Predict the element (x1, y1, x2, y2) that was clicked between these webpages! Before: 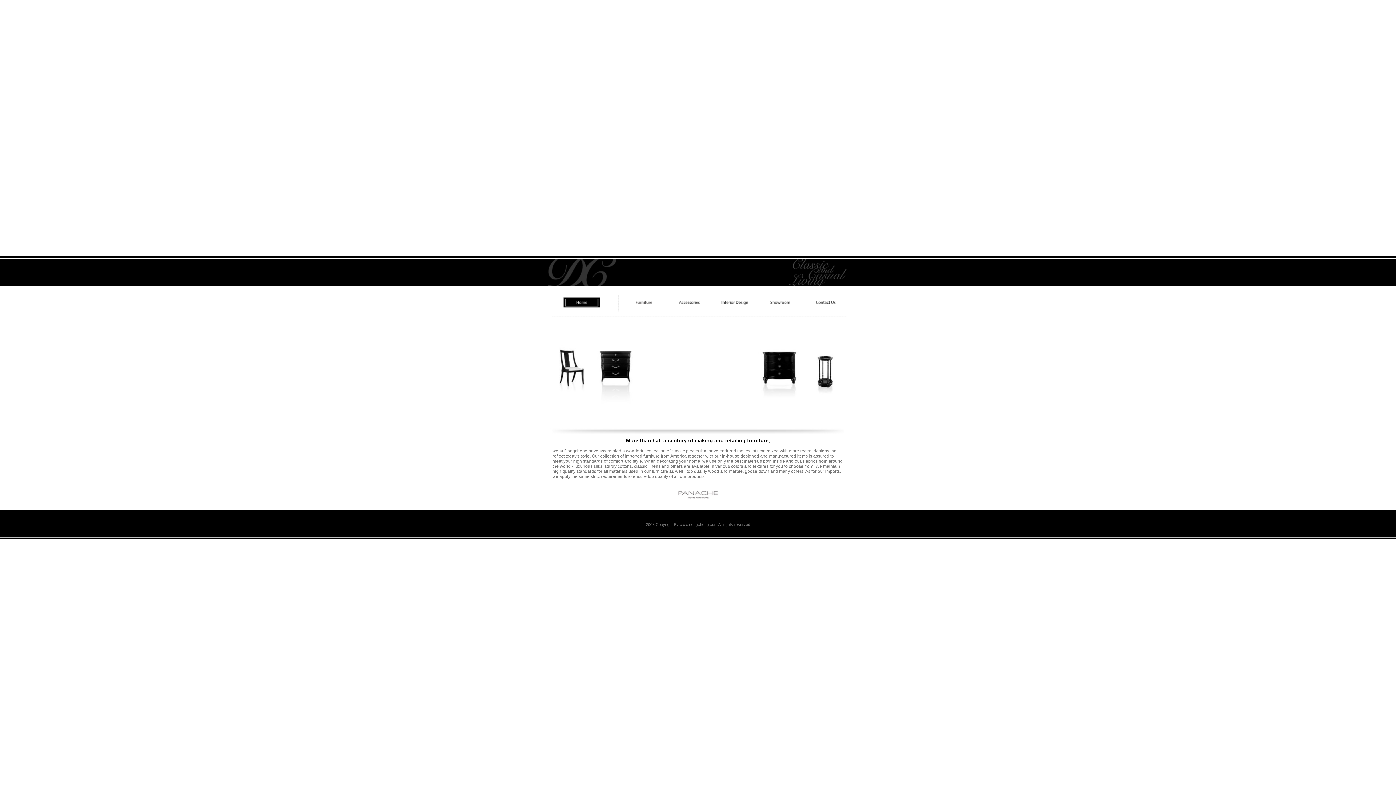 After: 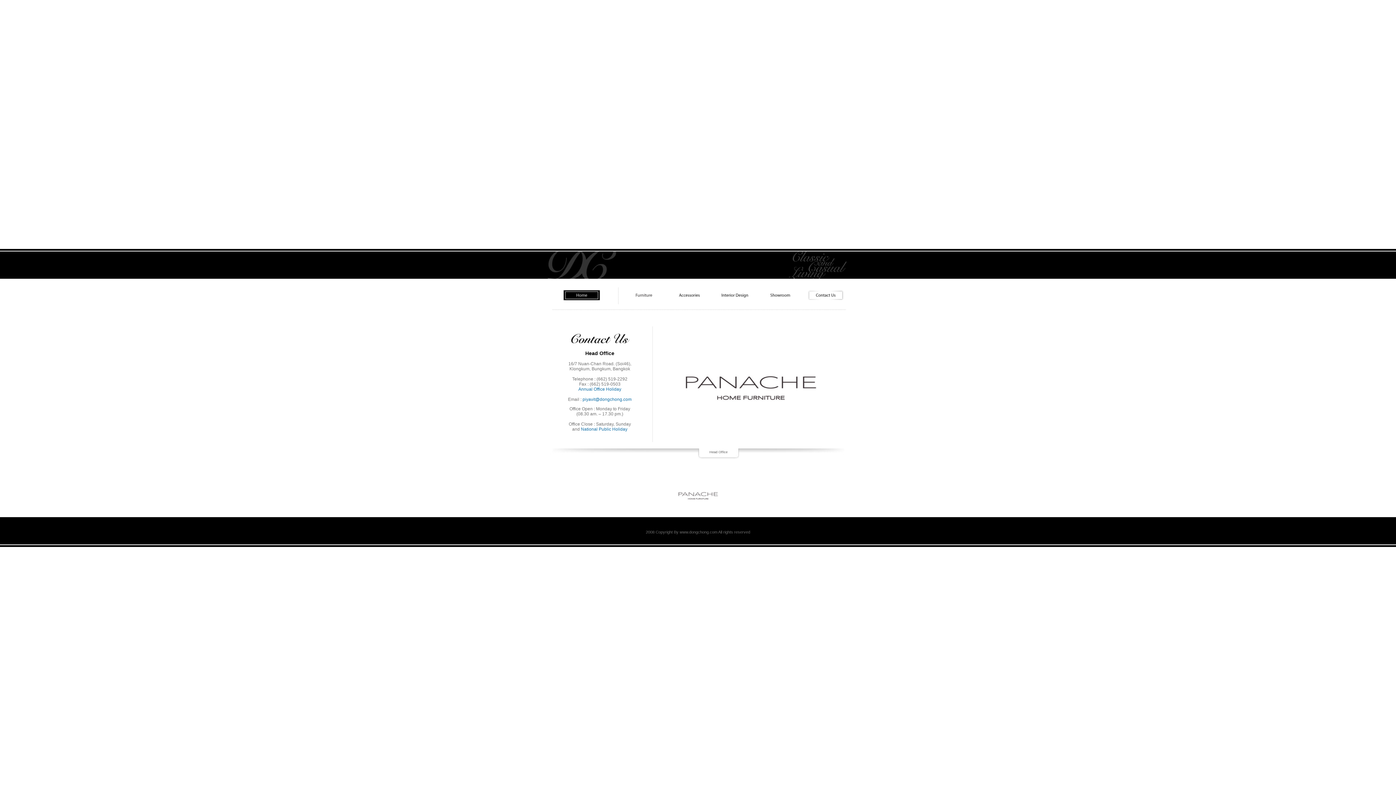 Action: bbox: (807, 302, 844, 309)